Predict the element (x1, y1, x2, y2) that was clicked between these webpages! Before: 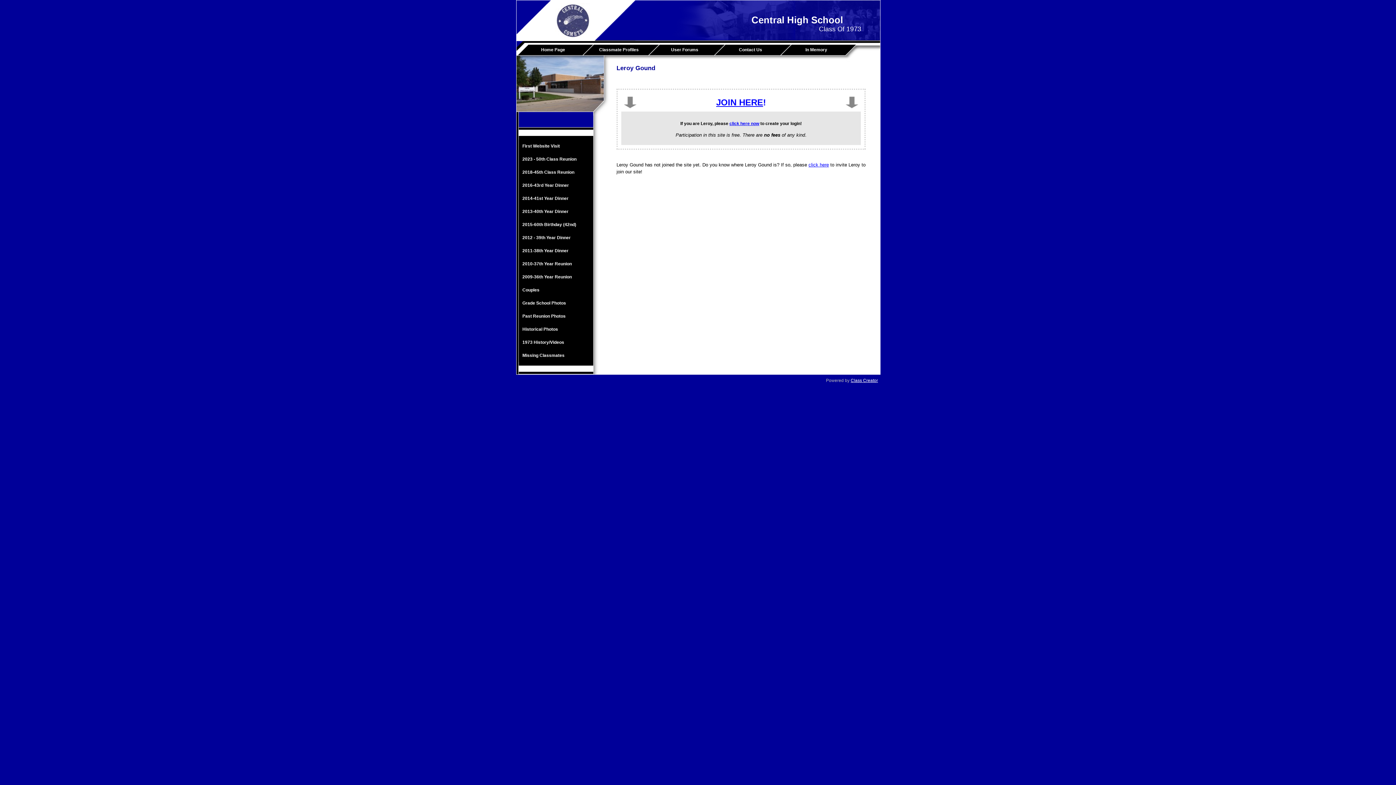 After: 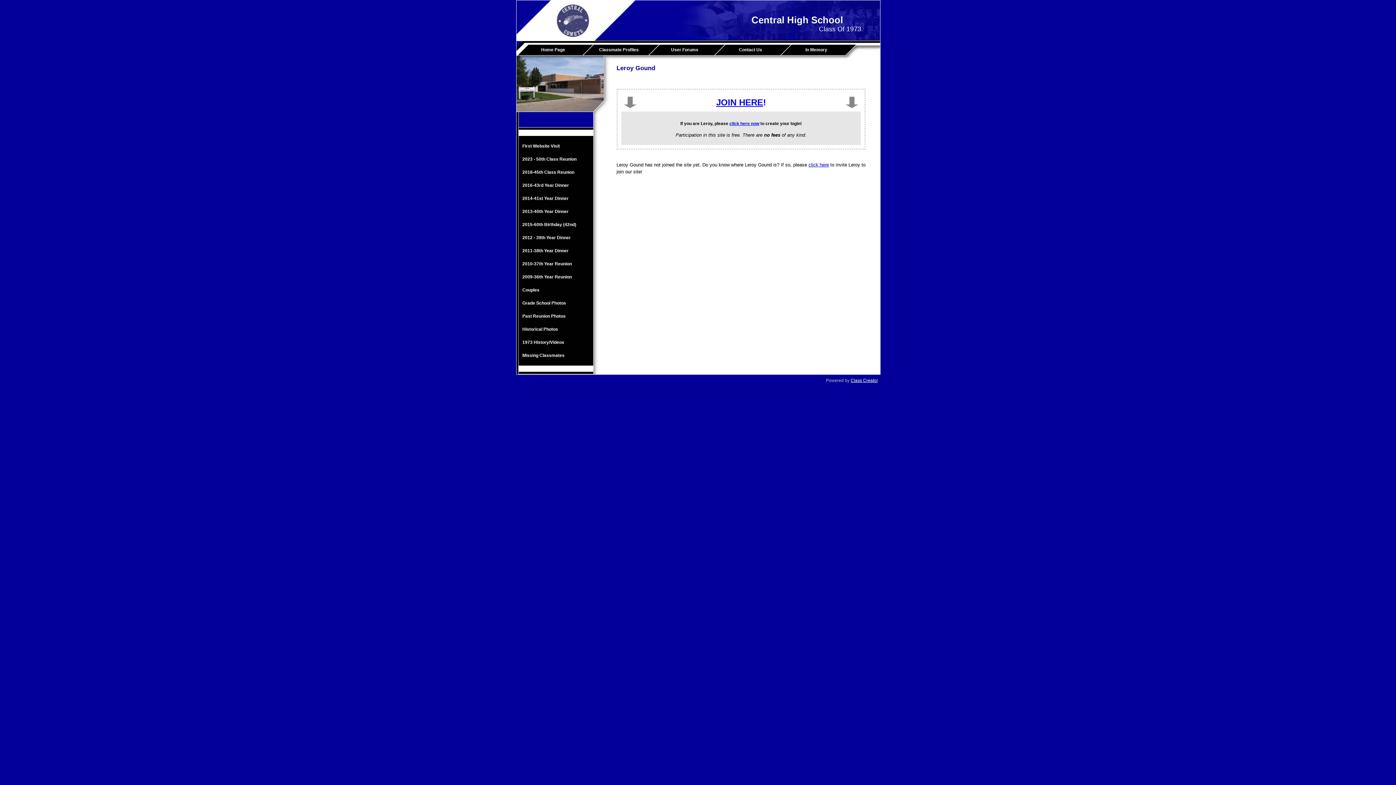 Action: label: Class Creator bbox: (850, 378, 878, 383)